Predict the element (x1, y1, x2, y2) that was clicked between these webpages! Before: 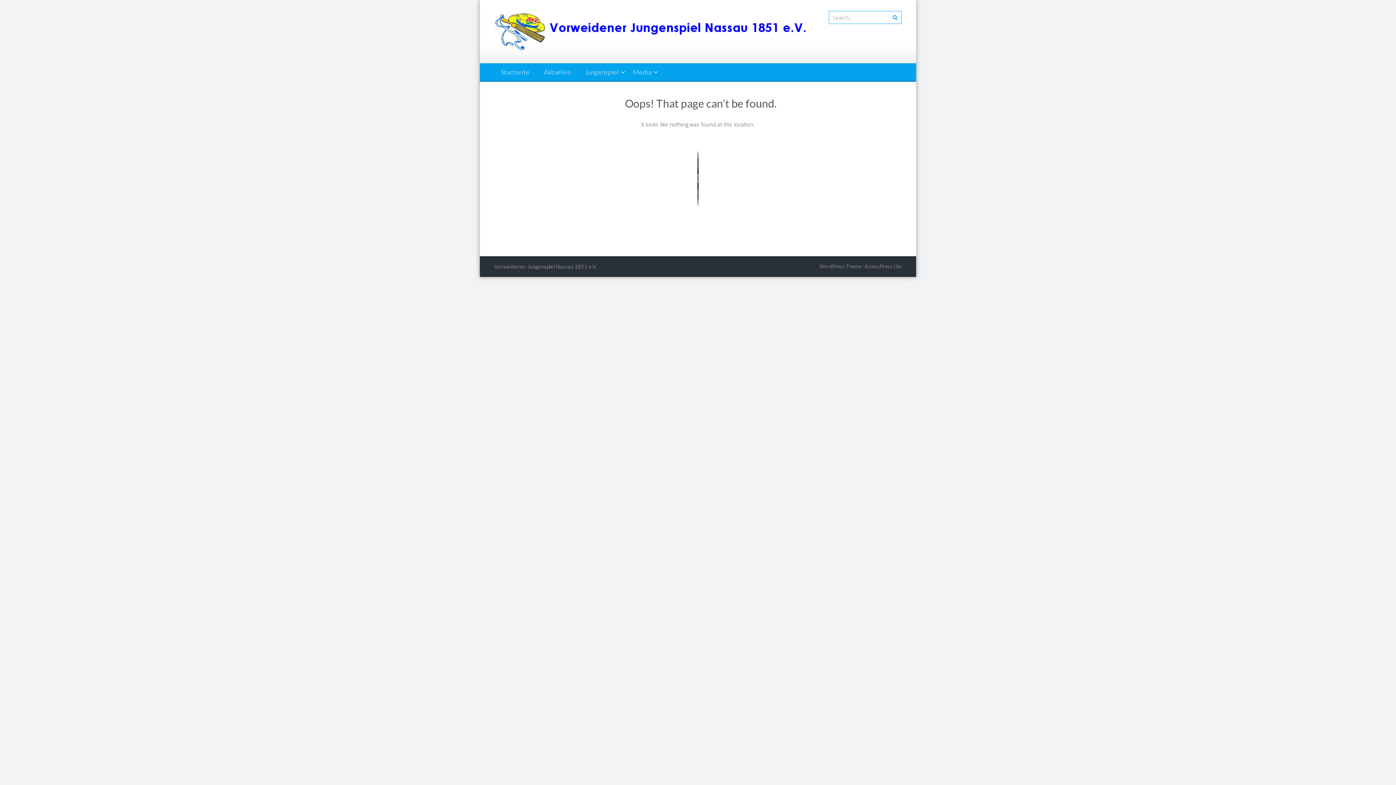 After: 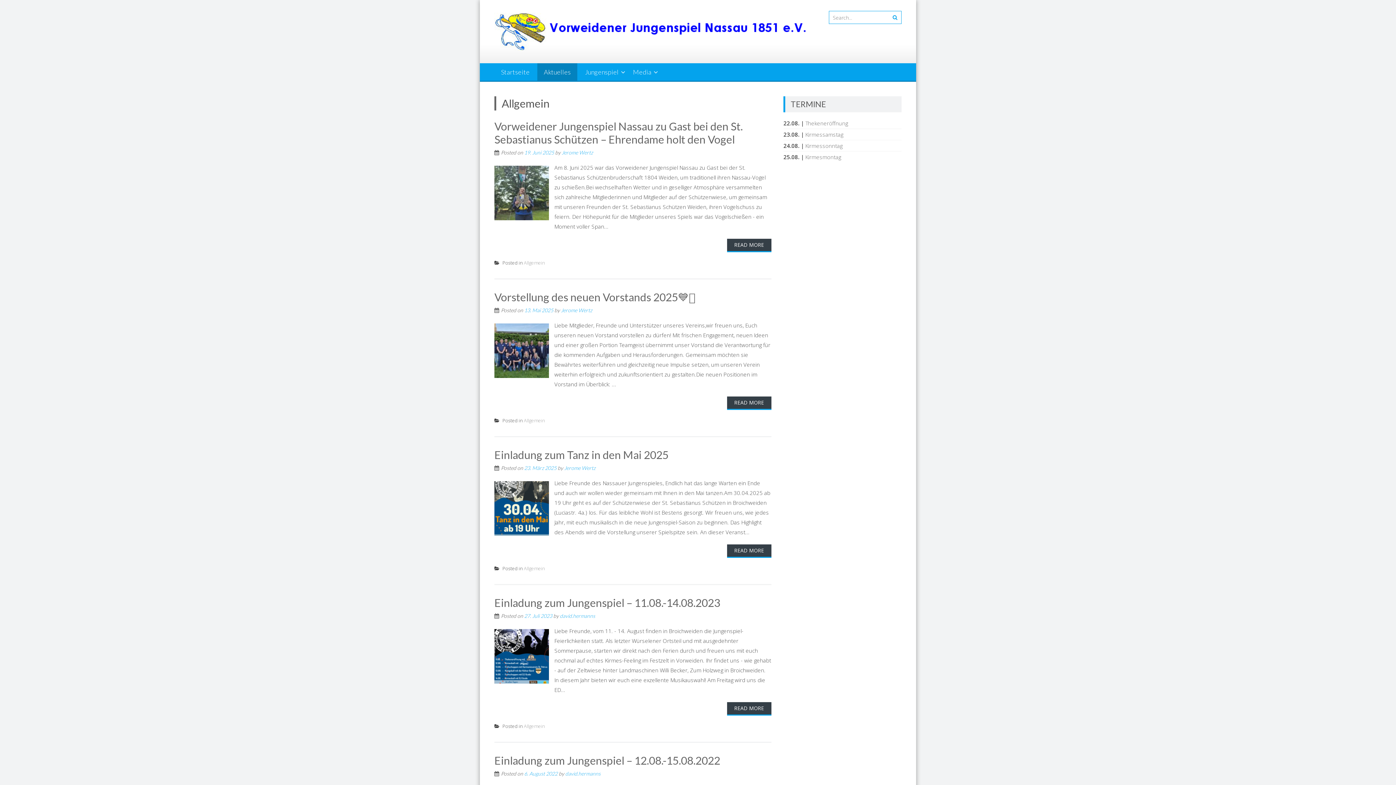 Action: label: Aktuelles bbox: (537, 63, 577, 80)